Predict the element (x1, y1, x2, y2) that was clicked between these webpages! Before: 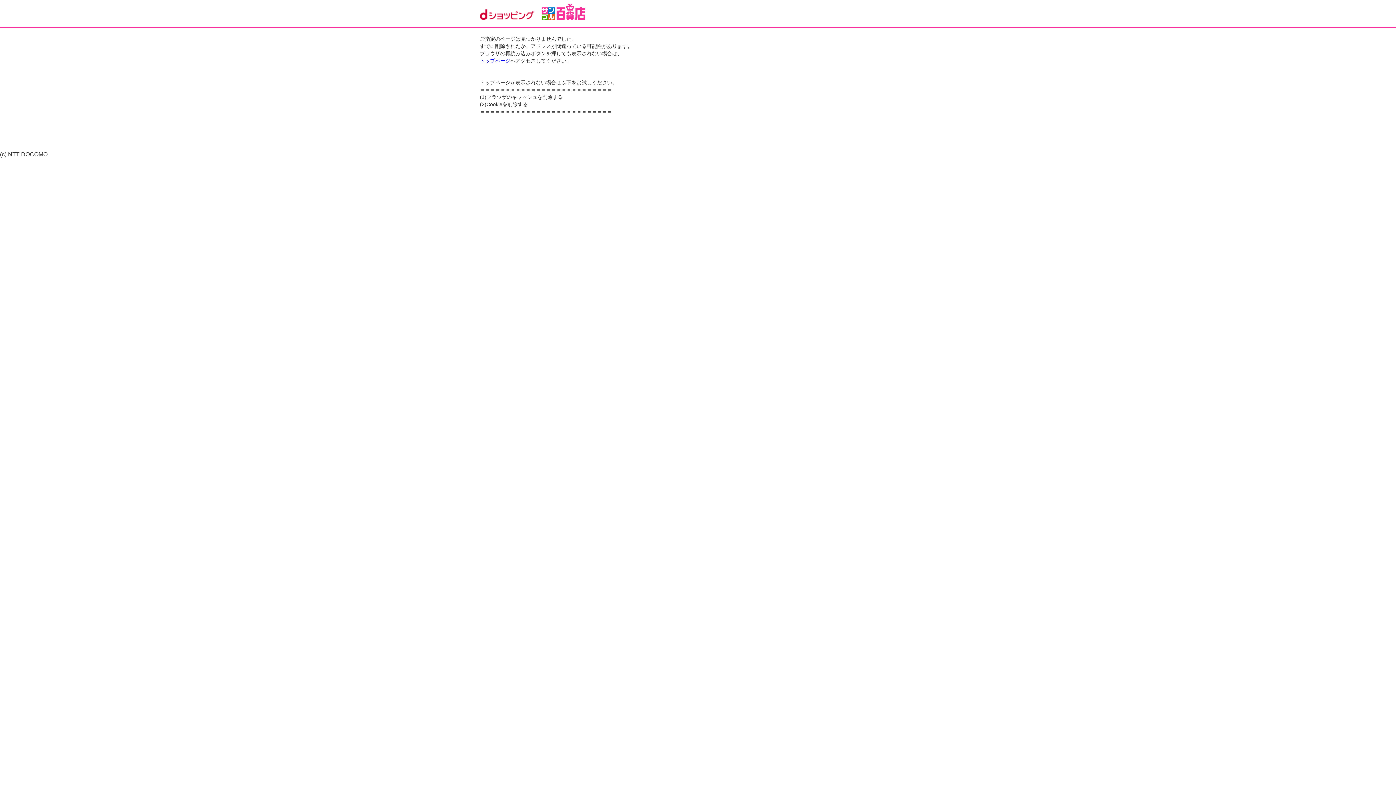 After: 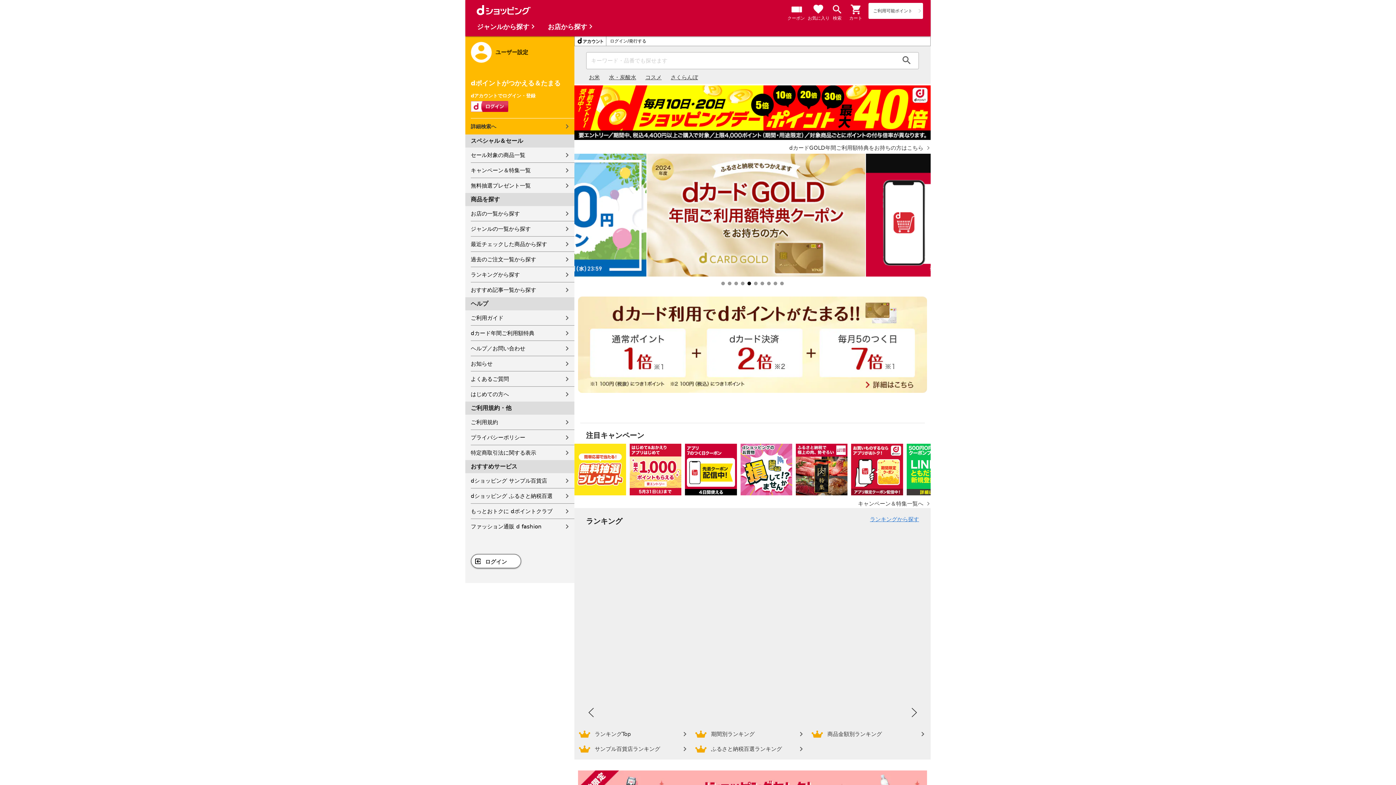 Action: bbox: (480, 9, 534, 19)